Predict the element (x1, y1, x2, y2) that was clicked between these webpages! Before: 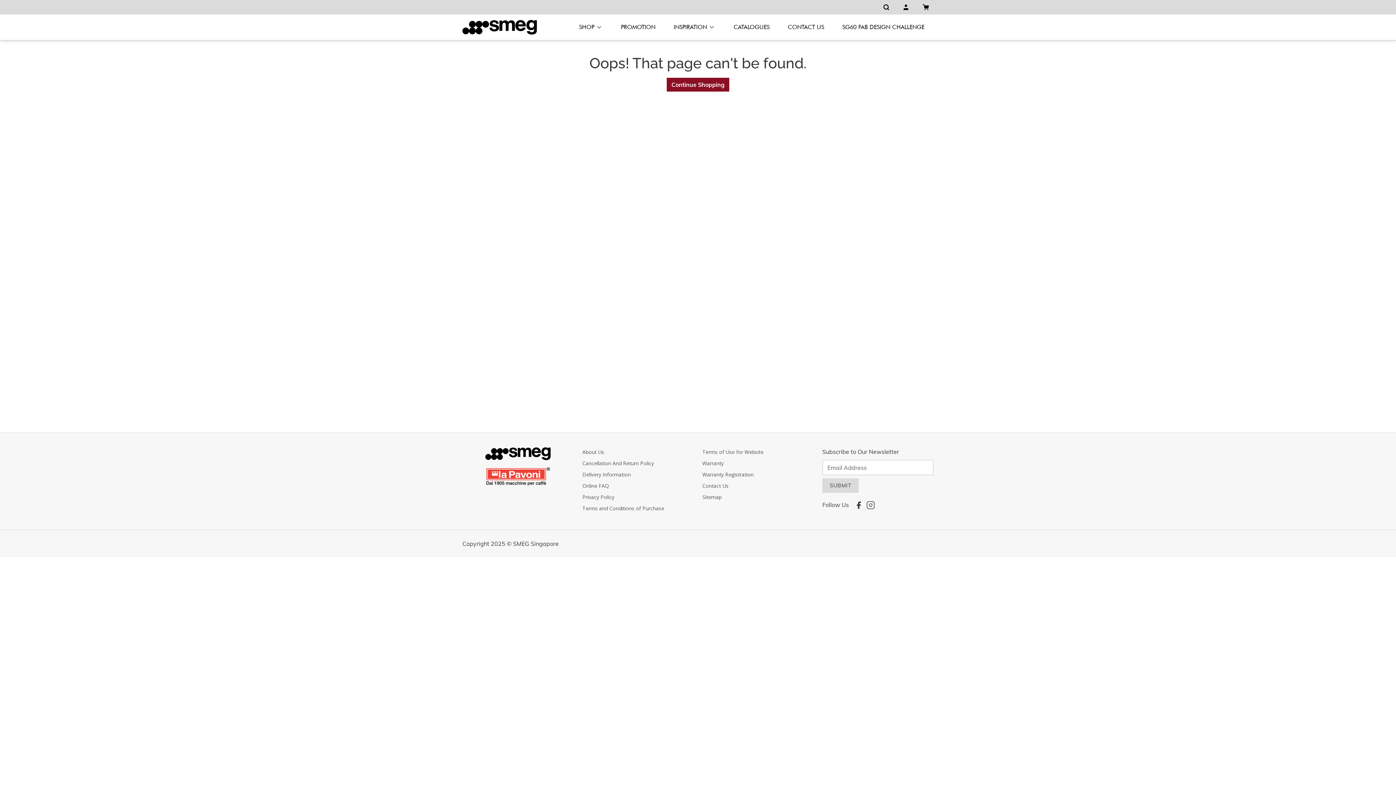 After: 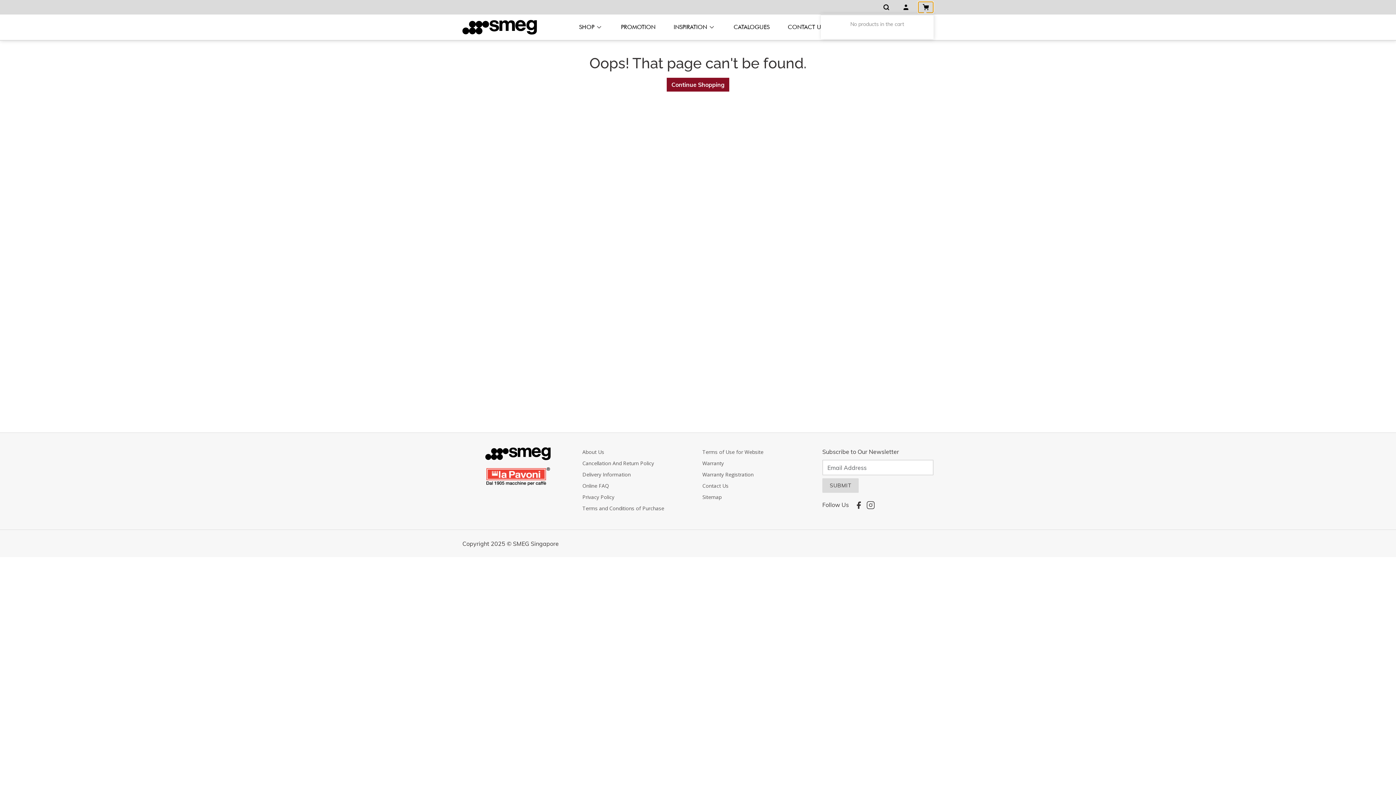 Action: bbox: (918, 1, 933, 12)